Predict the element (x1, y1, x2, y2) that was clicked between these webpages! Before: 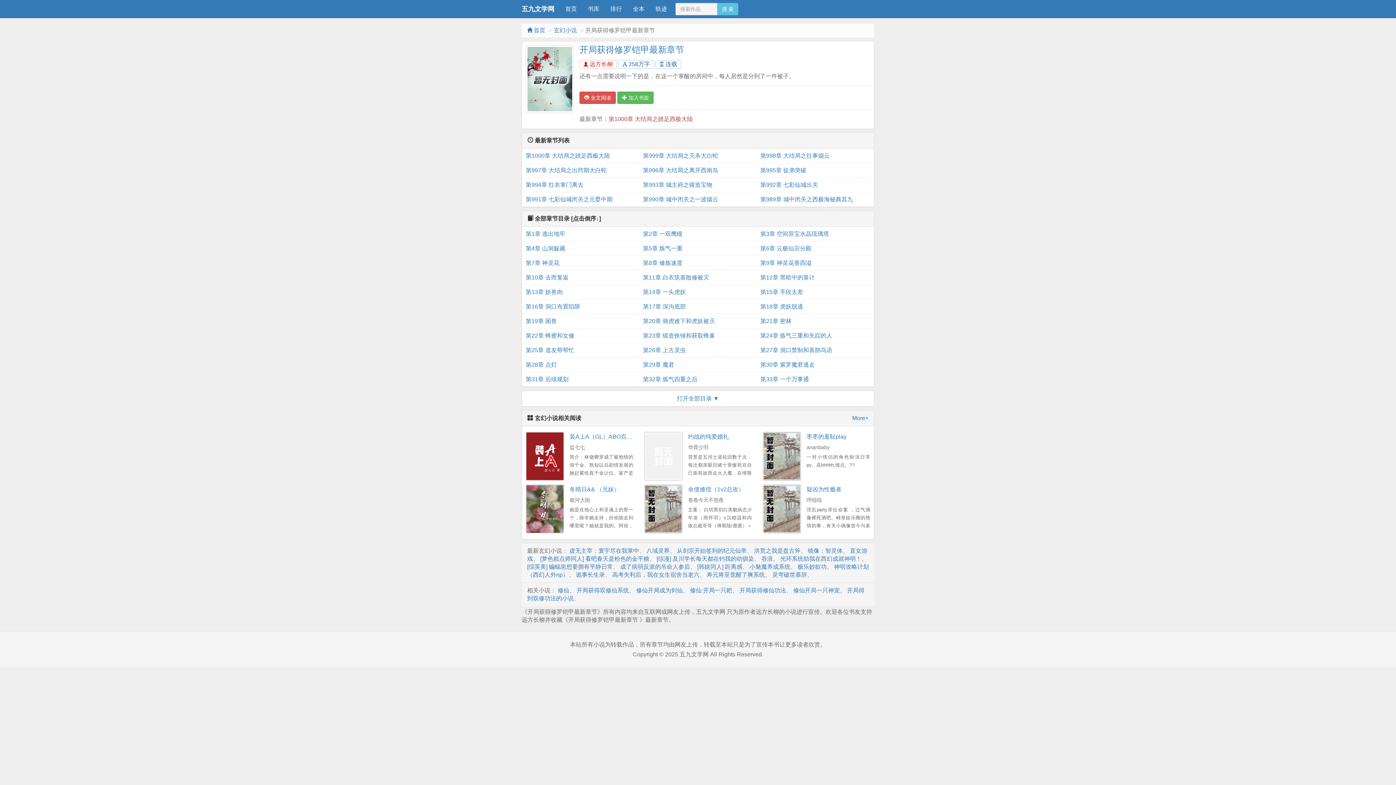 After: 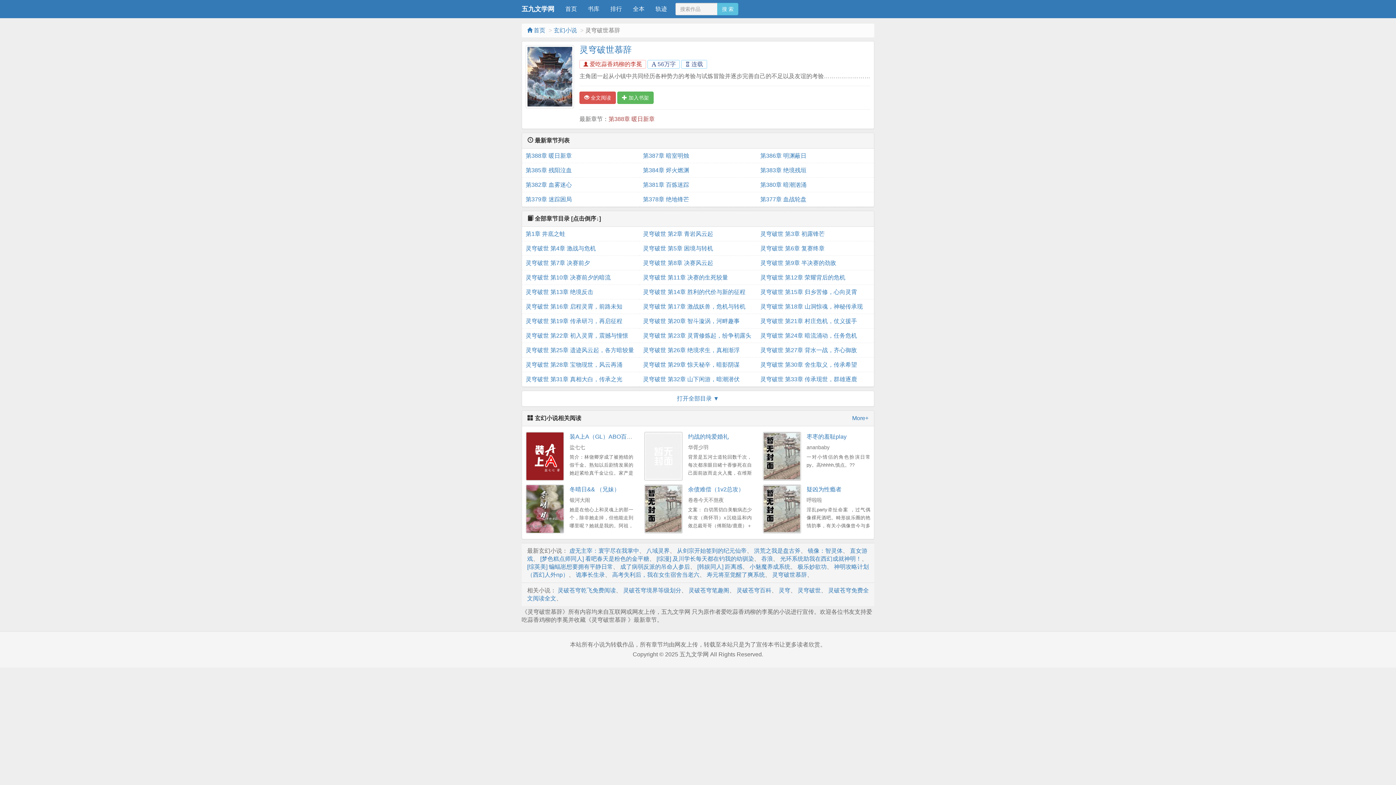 Action: label: 灵穹破世慕辞 bbox: (772, 571, 807, 578)